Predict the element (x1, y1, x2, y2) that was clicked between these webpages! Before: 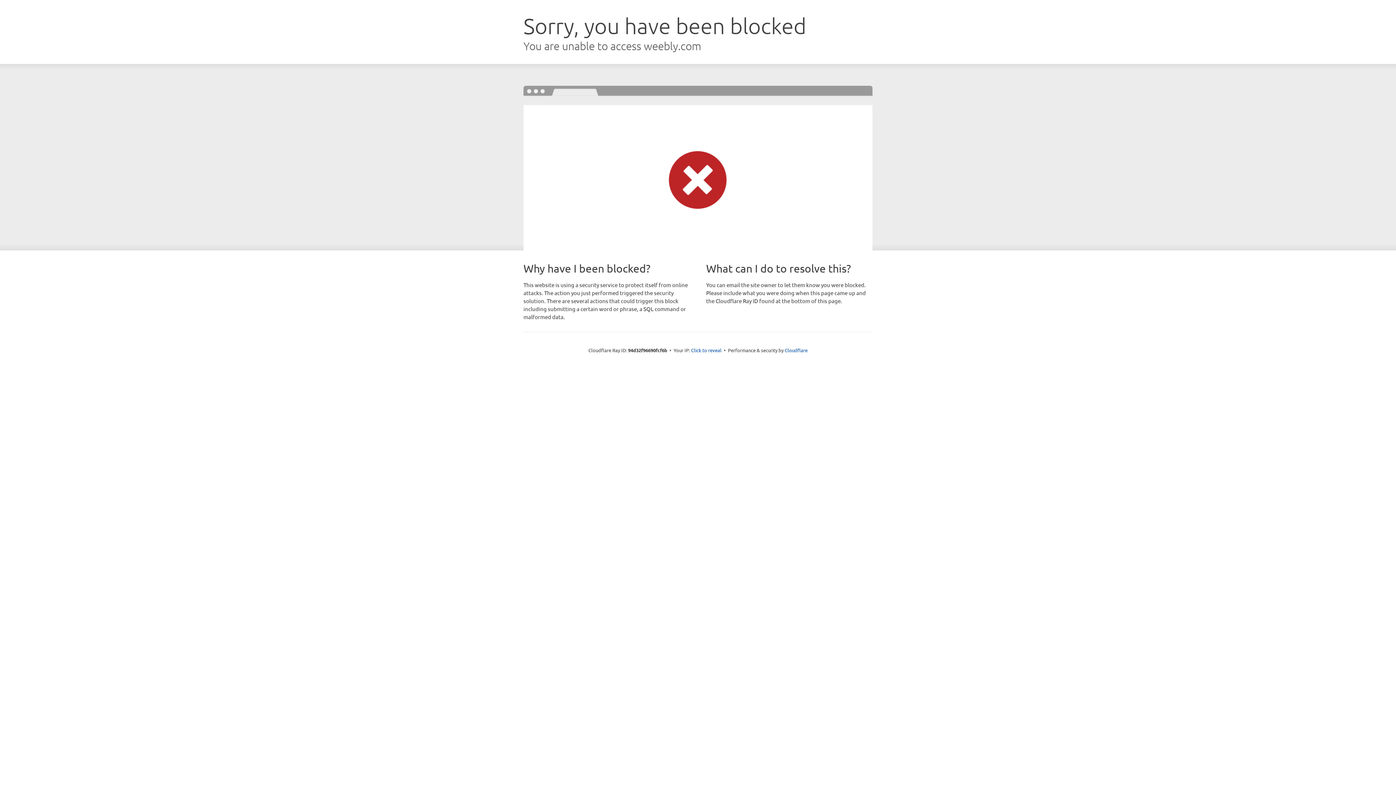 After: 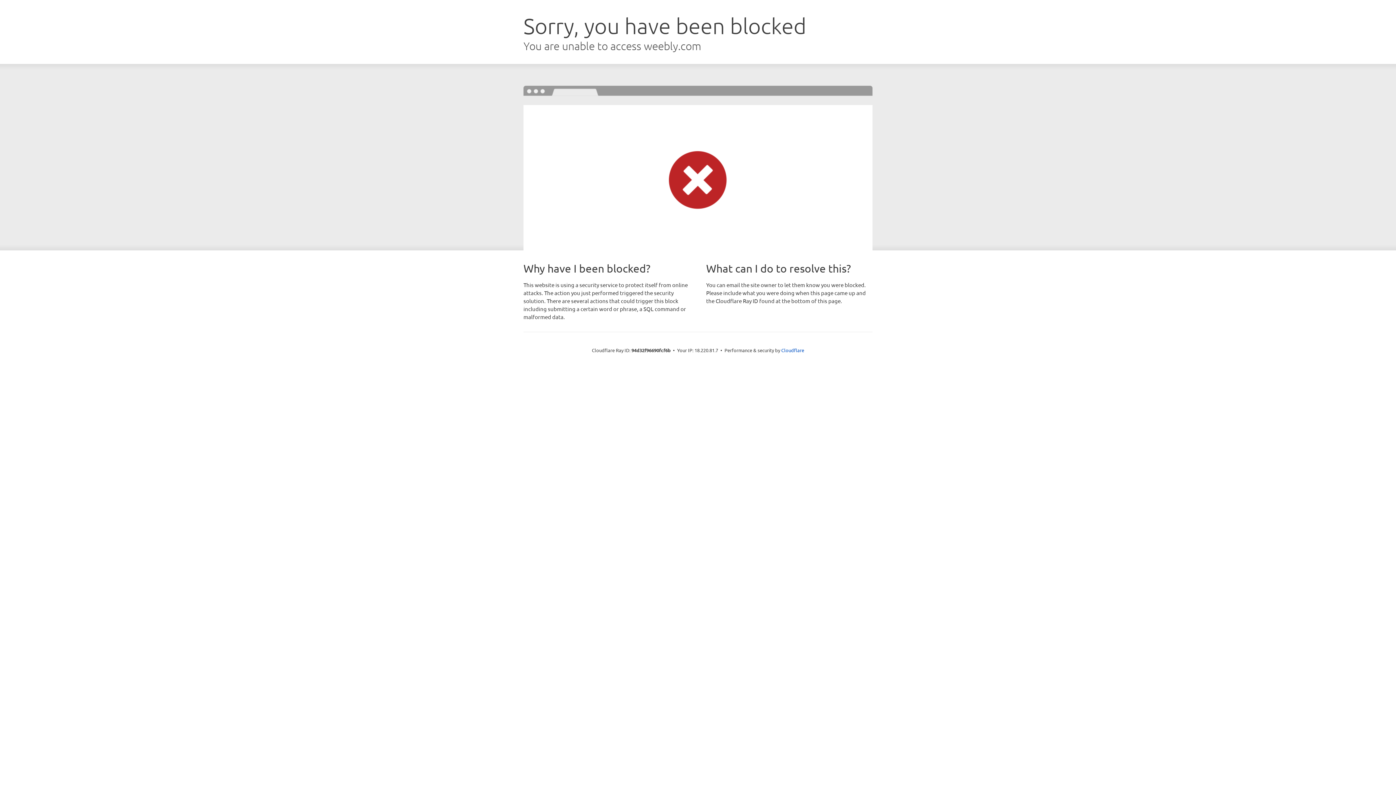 Action: bbox: (691, 346, 721, 353) label: Click to reveal